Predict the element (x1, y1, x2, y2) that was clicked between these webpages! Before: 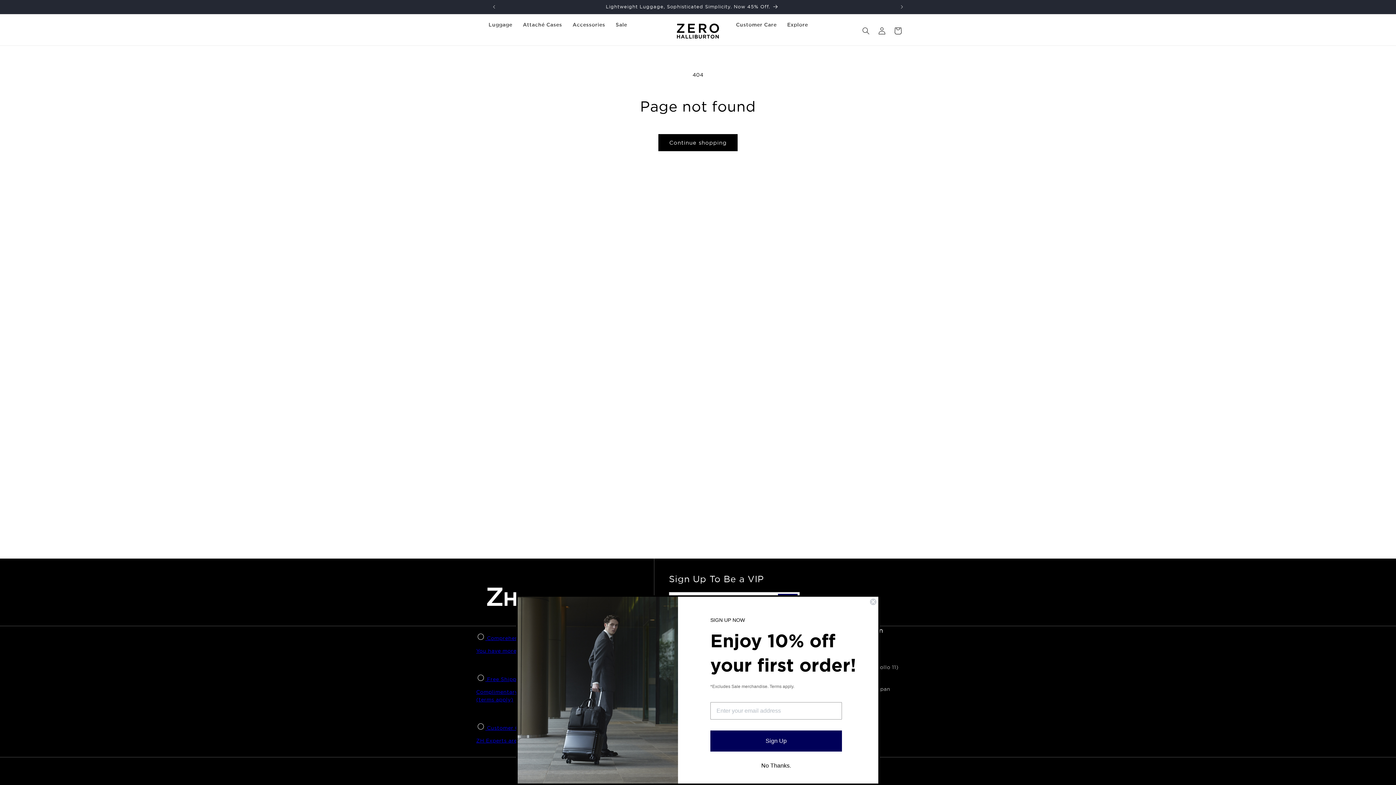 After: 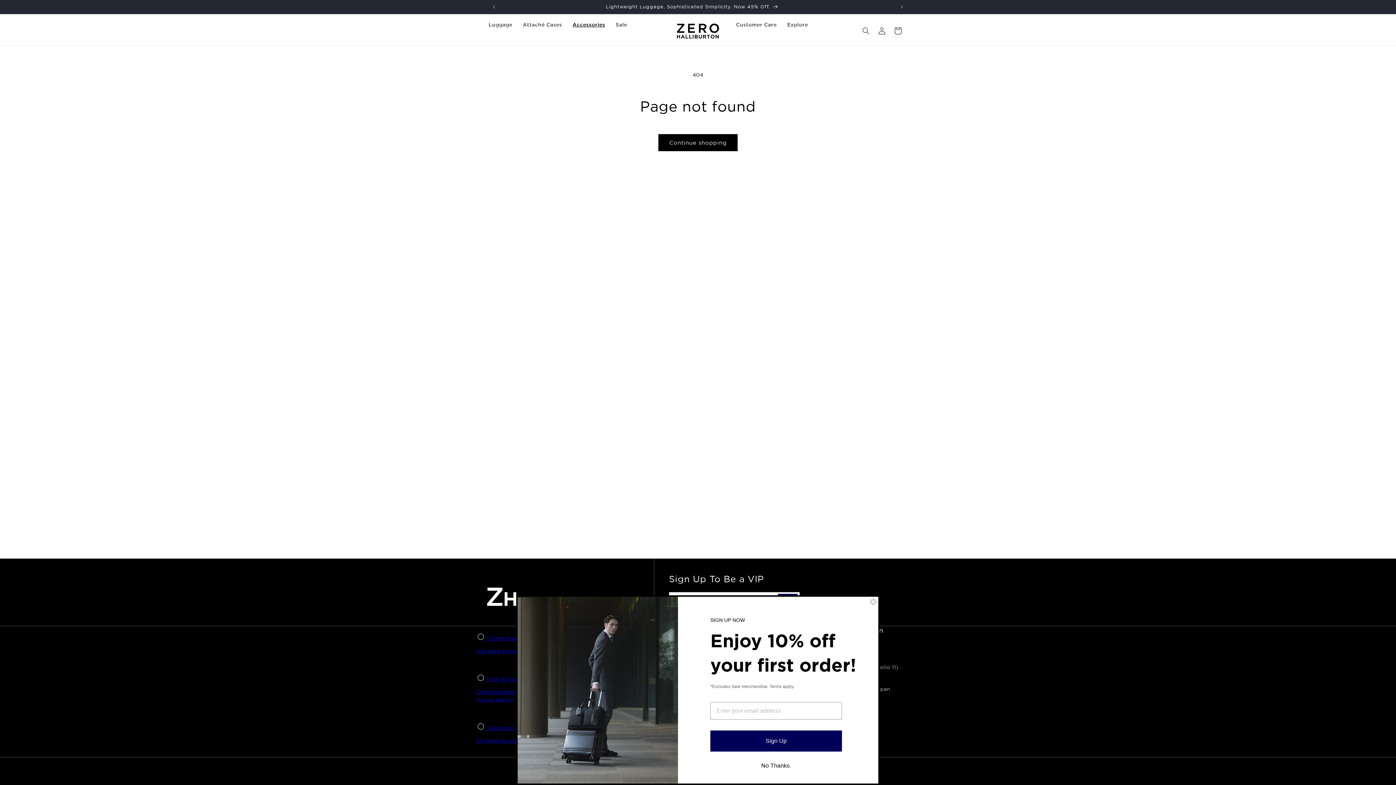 Action: label: Accessories bbox: (571, 19, 614, 29)